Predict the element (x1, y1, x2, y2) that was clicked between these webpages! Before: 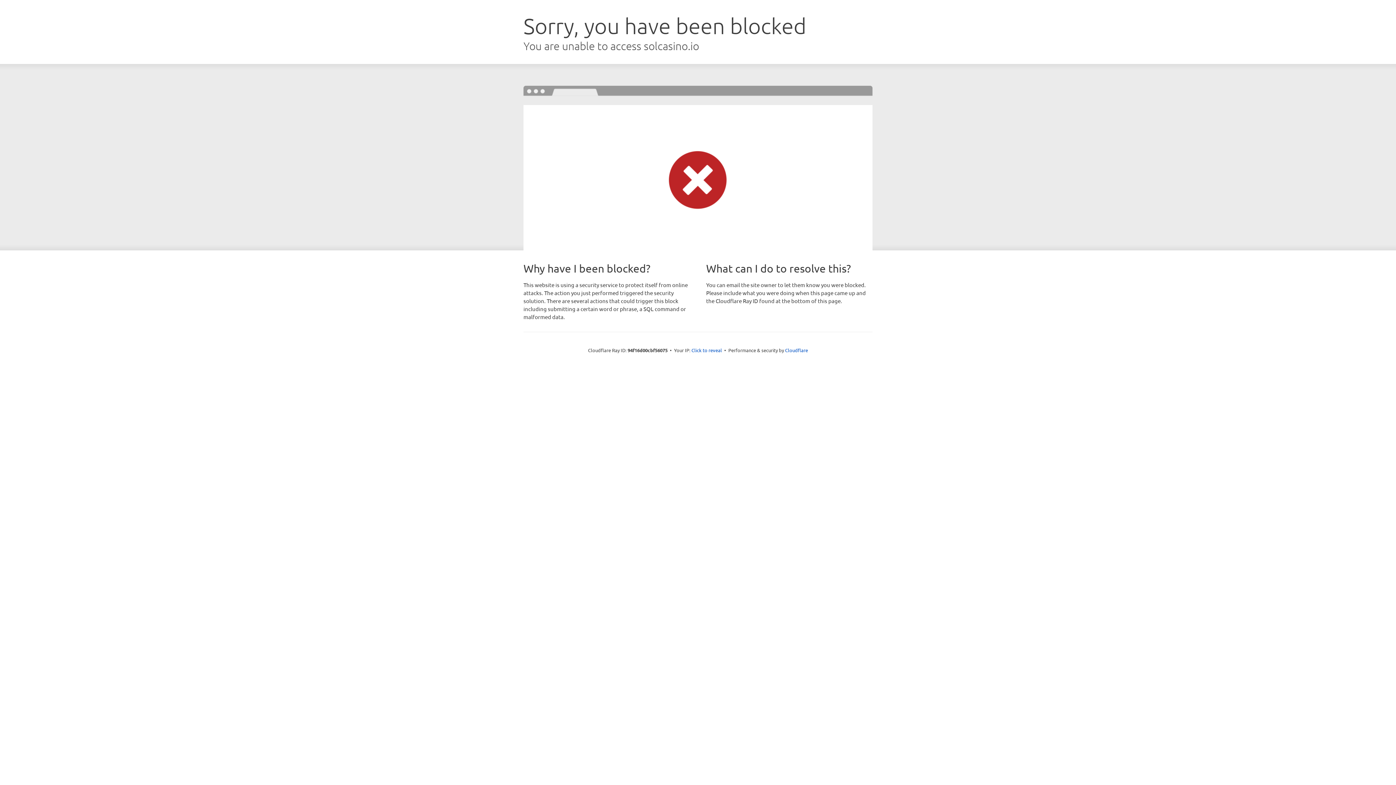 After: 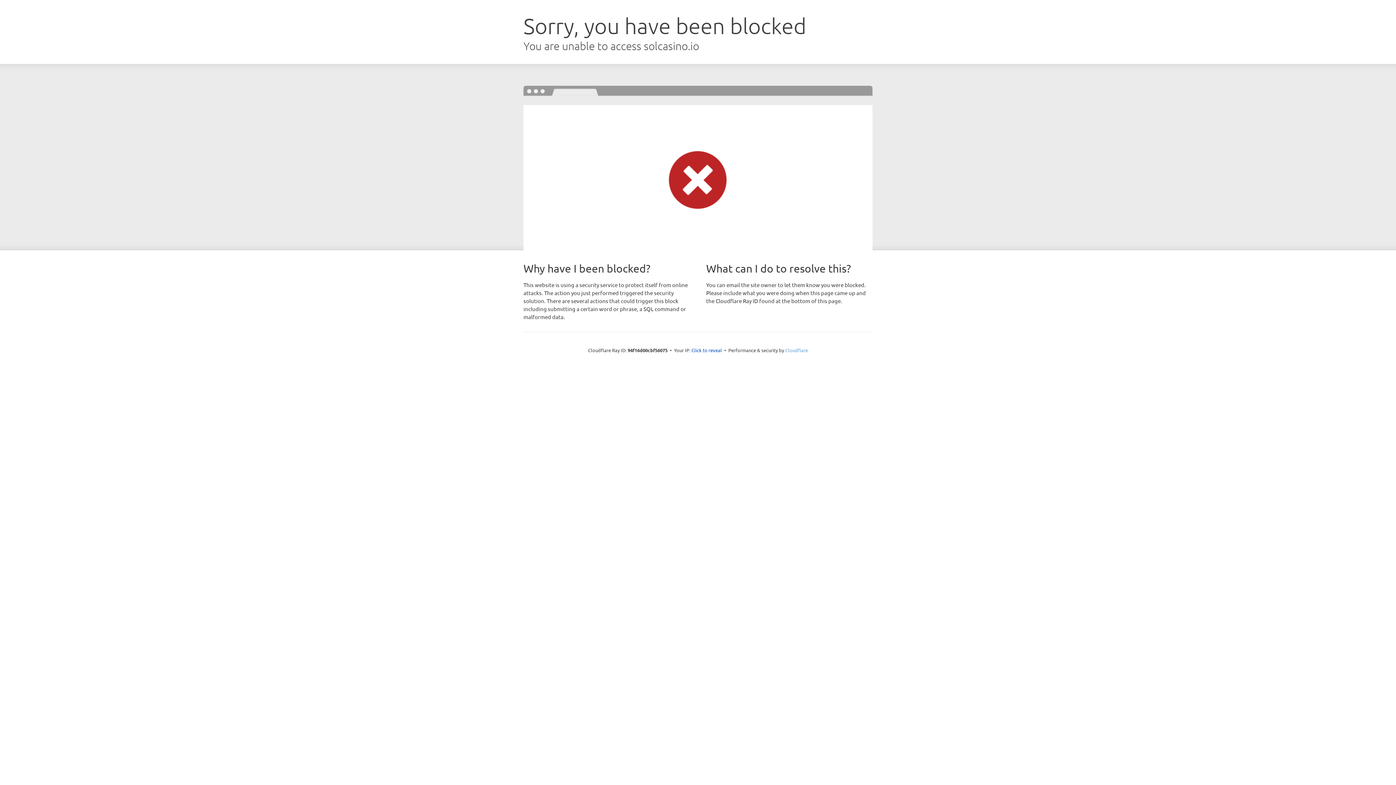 Action: bbox: (785, 347, 808, 353) label: Cloudflare